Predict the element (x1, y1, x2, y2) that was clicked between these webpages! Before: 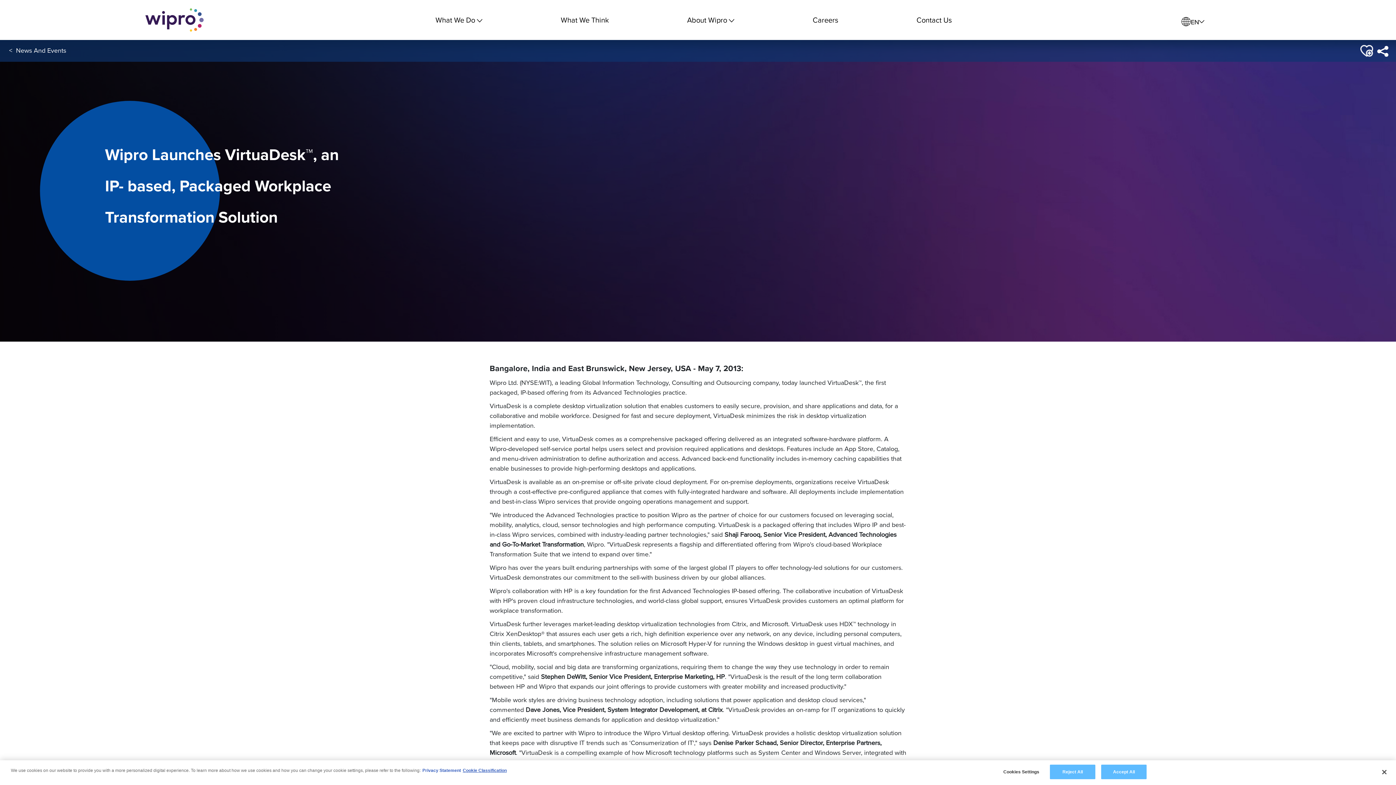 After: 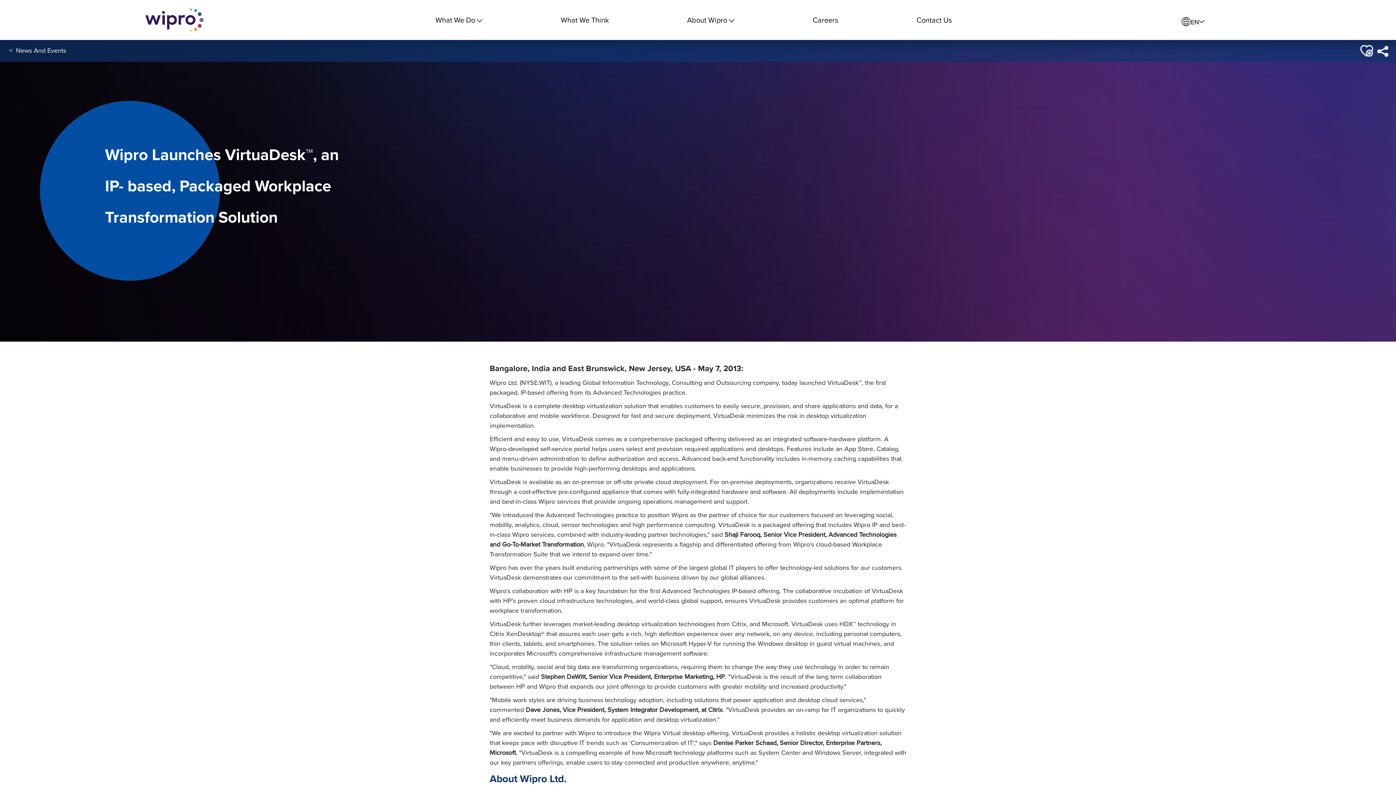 Action: bbox: (1376, 764, 1392, 780) label: Close